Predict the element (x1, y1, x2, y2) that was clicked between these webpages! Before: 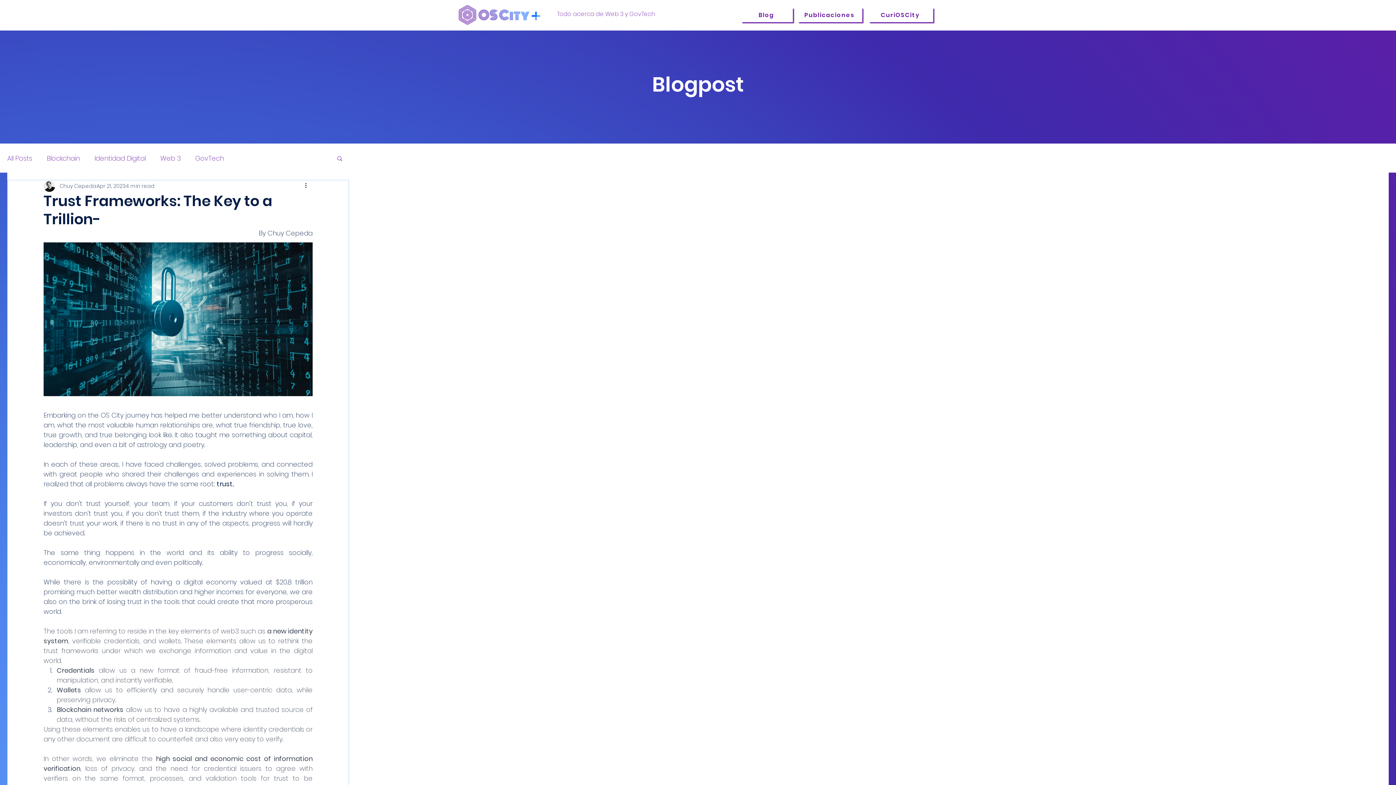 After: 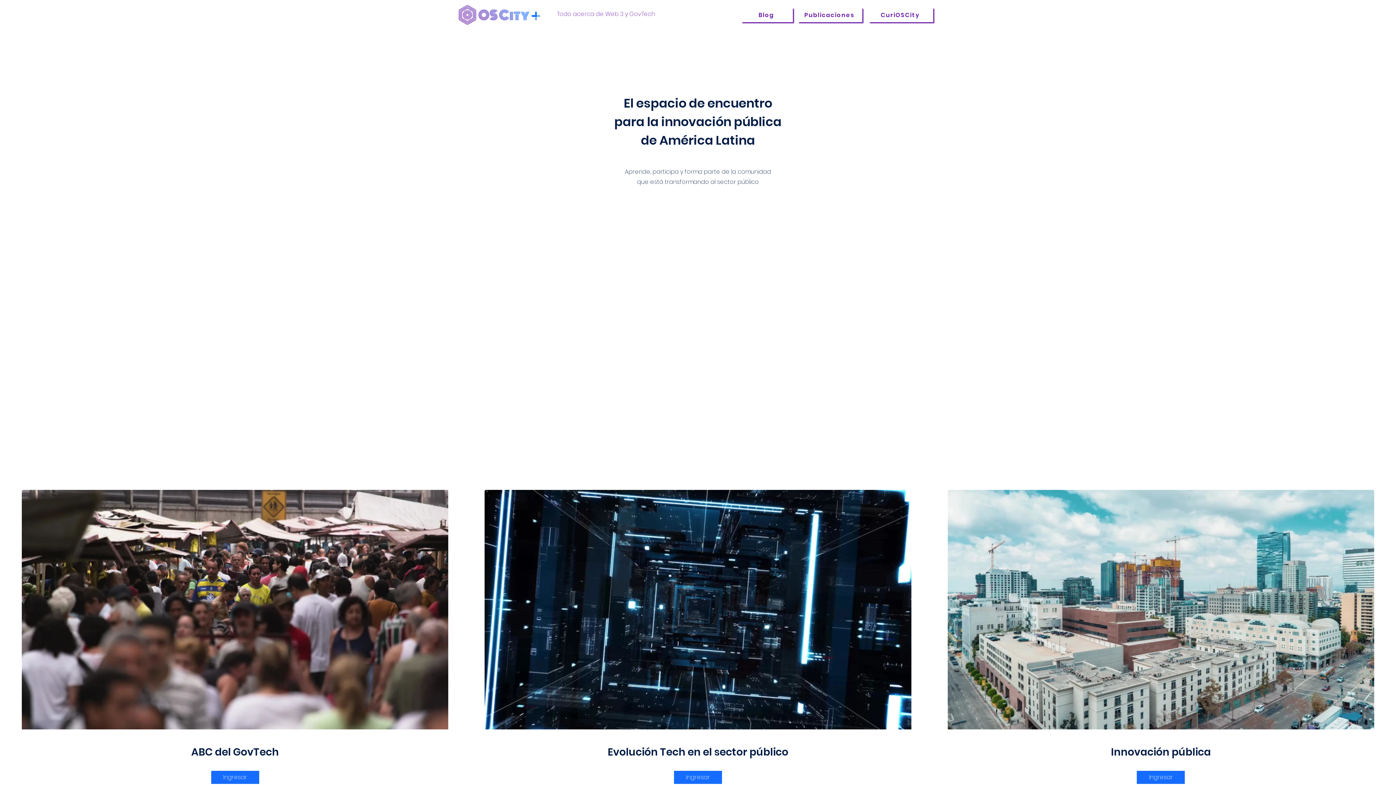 Action: bbox: (458, 5, 540, 24)